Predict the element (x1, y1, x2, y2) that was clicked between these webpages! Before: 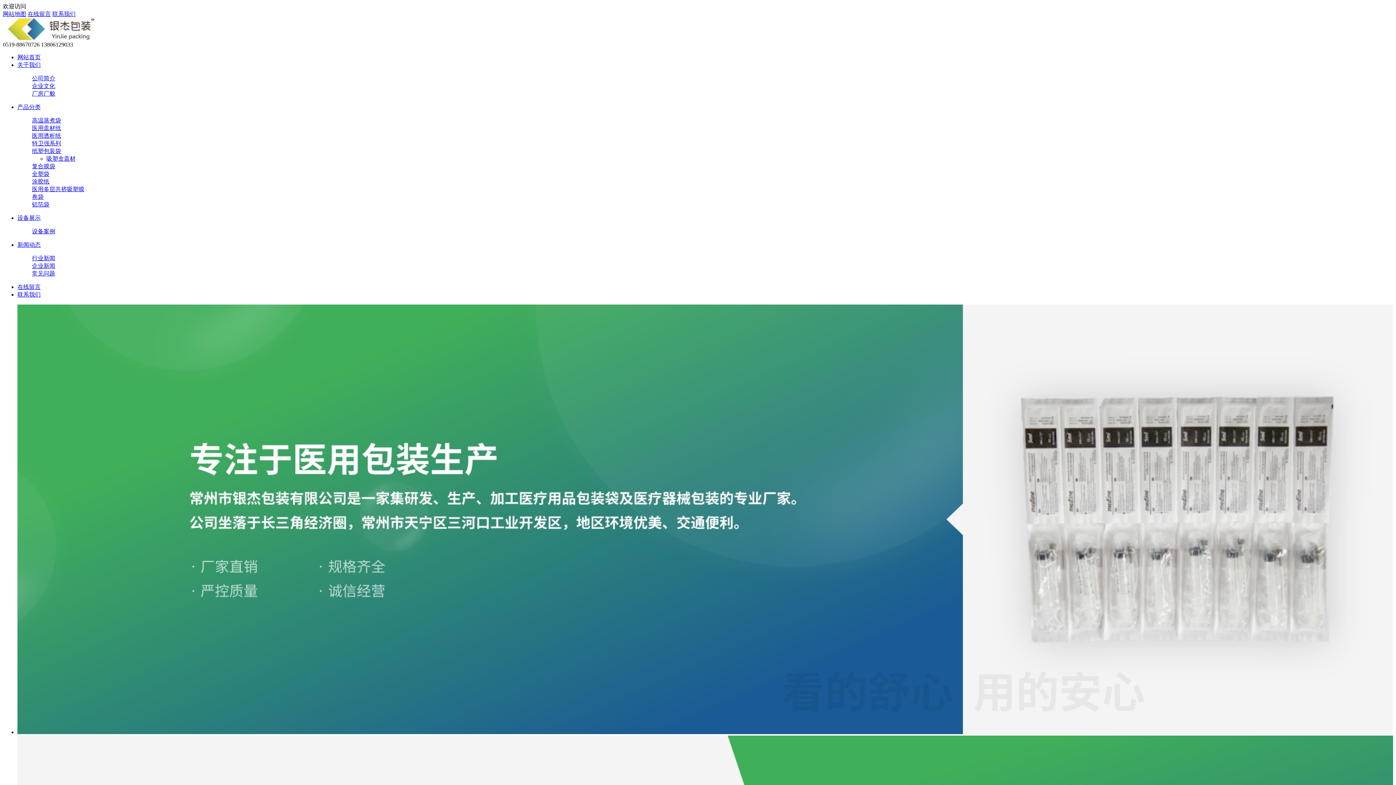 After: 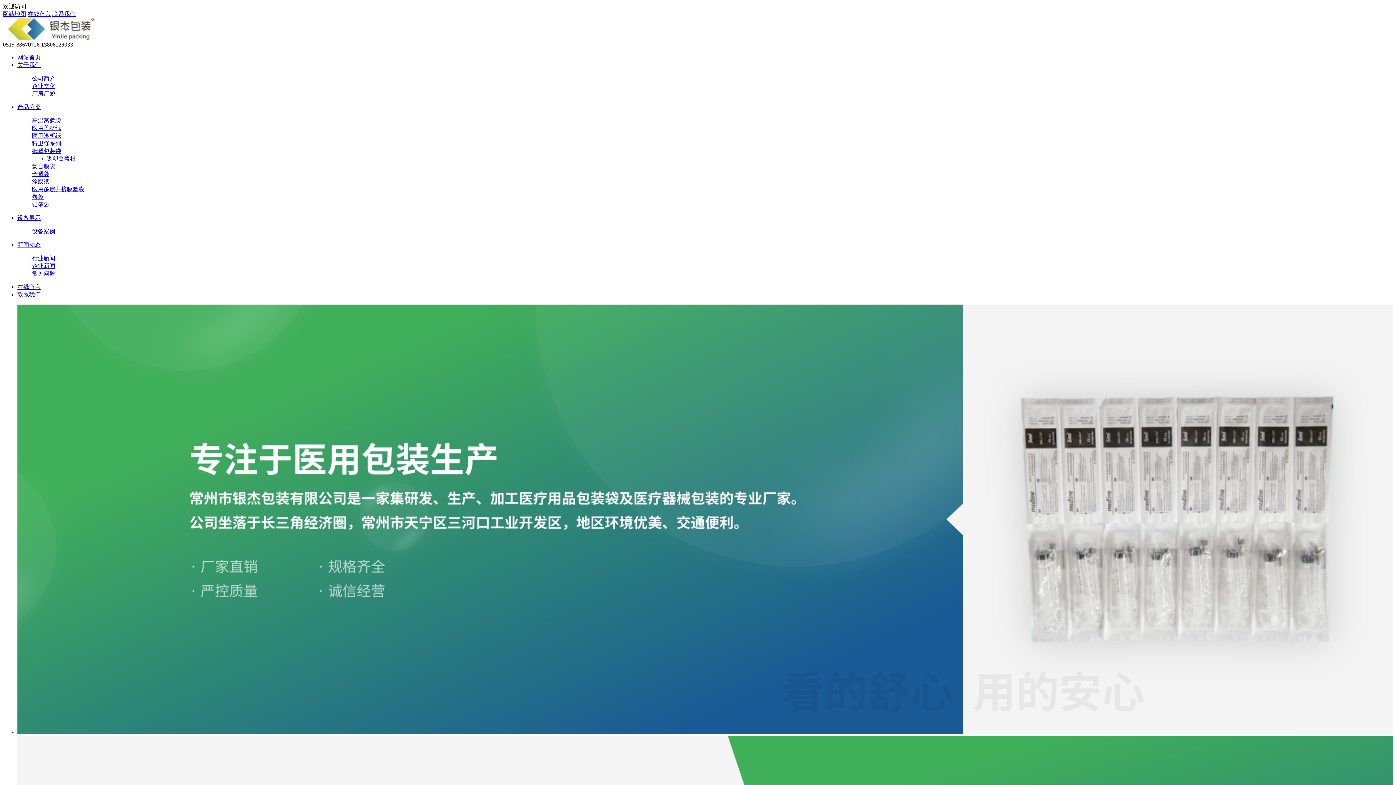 Action: label: 在线留言 bbox: (17, 284, 40, 290)